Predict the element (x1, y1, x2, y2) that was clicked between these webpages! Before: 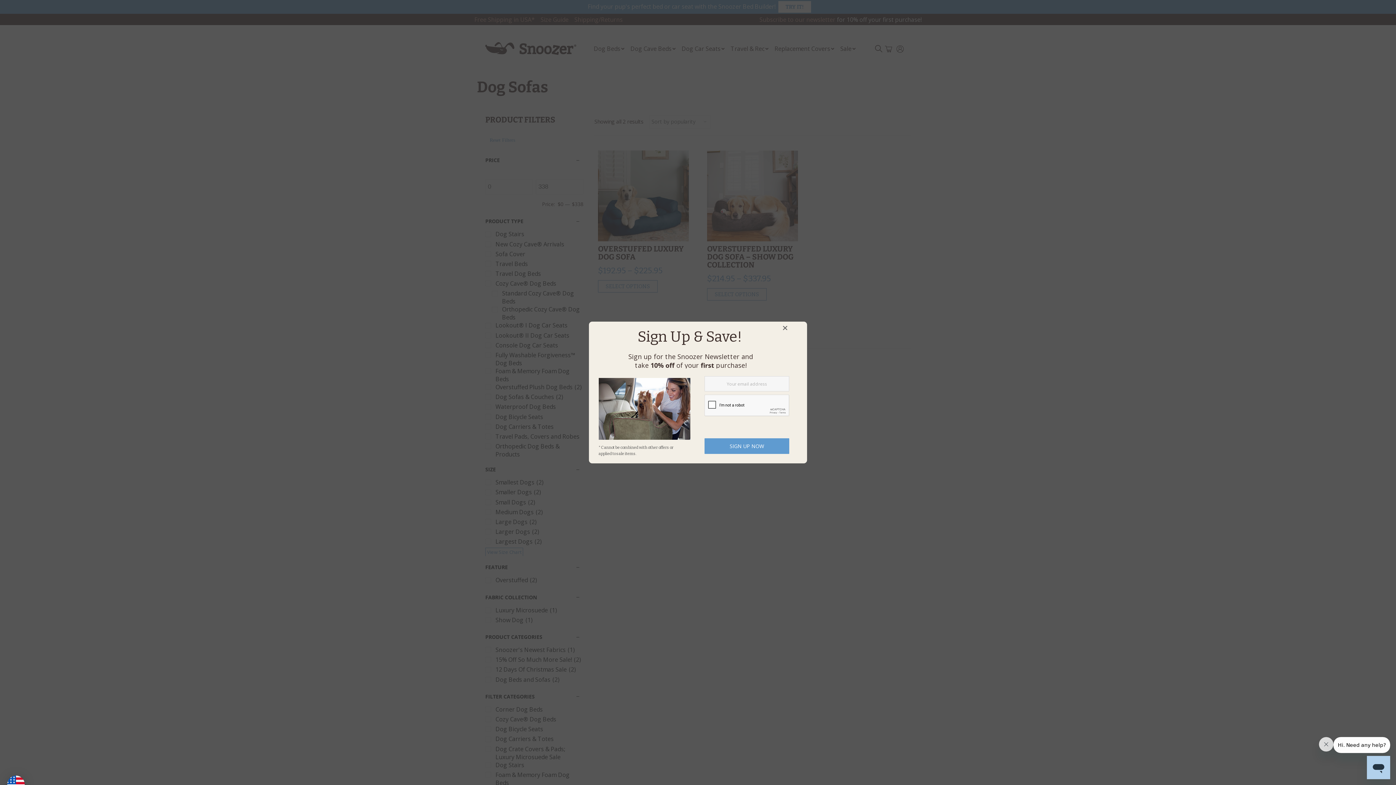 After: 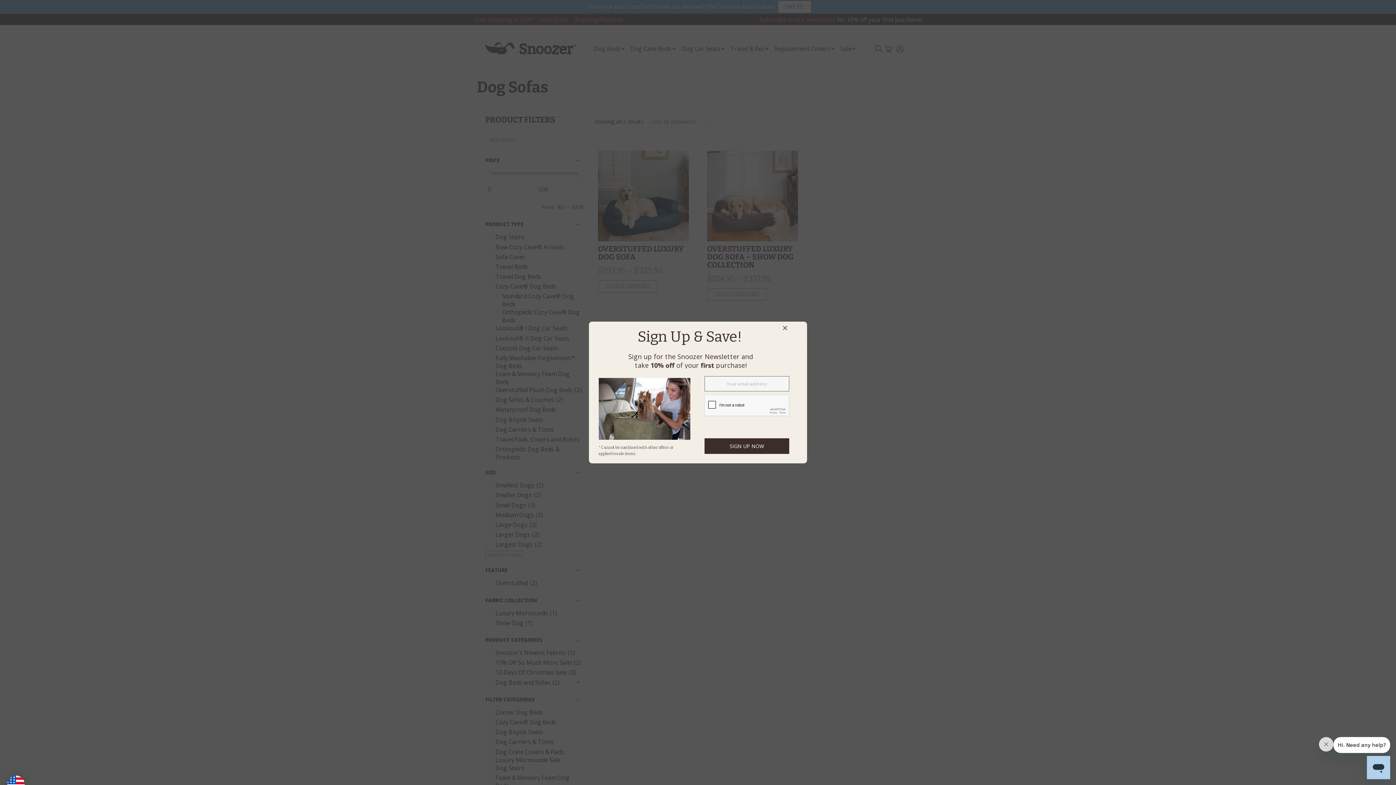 Action: label: SIGN UP NOW bbox: (704, 438, 789, 454)